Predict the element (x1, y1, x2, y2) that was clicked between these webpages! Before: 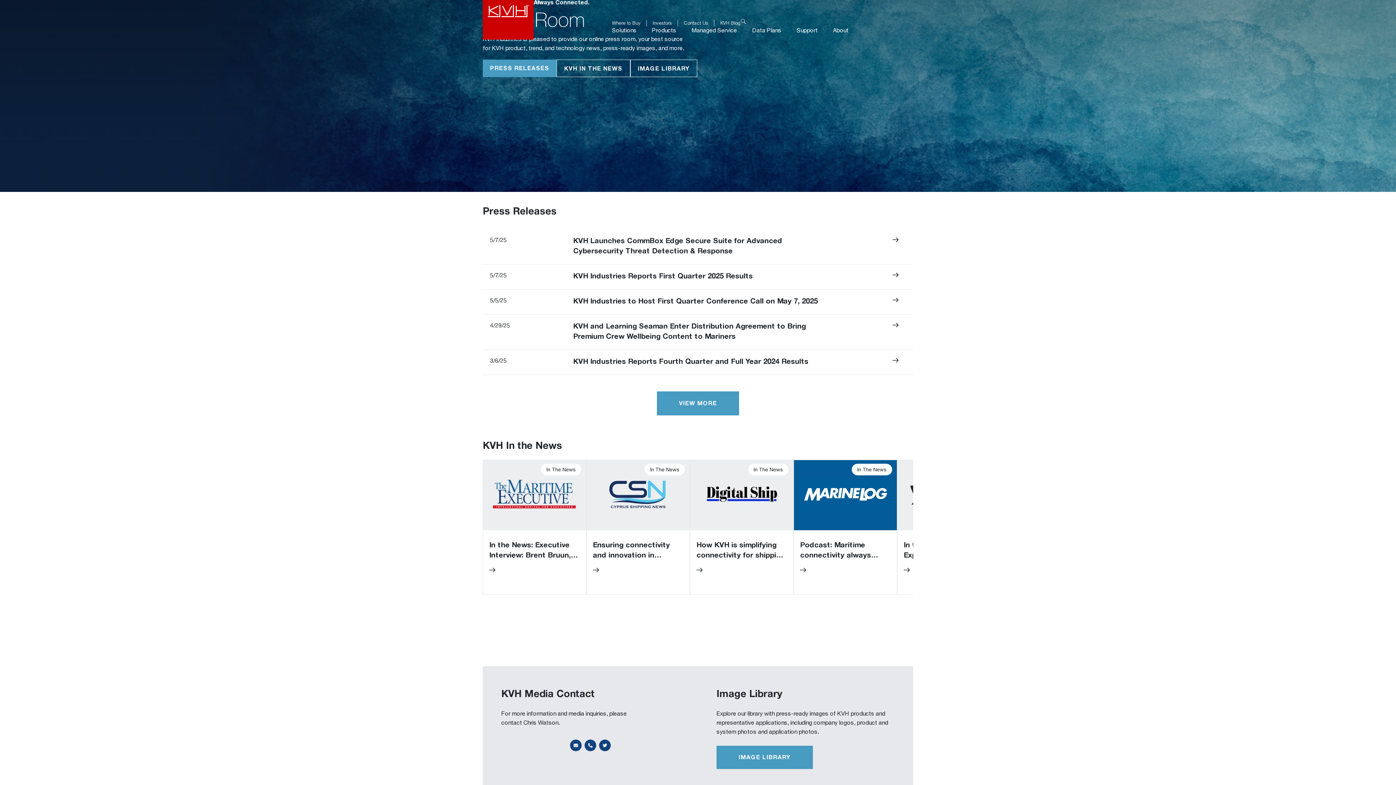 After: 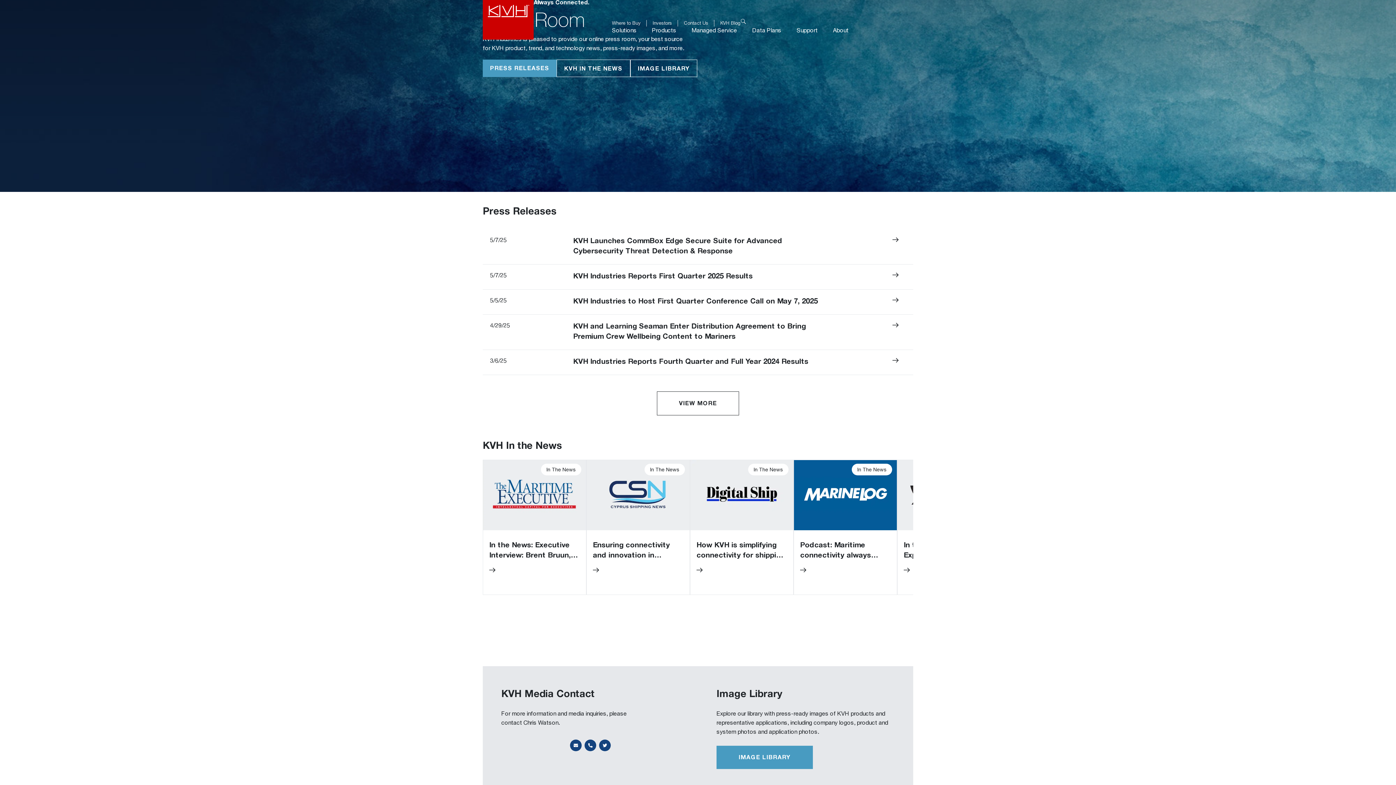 Action: bbox: (657, 391, 739, 415) label: VIEW MORE